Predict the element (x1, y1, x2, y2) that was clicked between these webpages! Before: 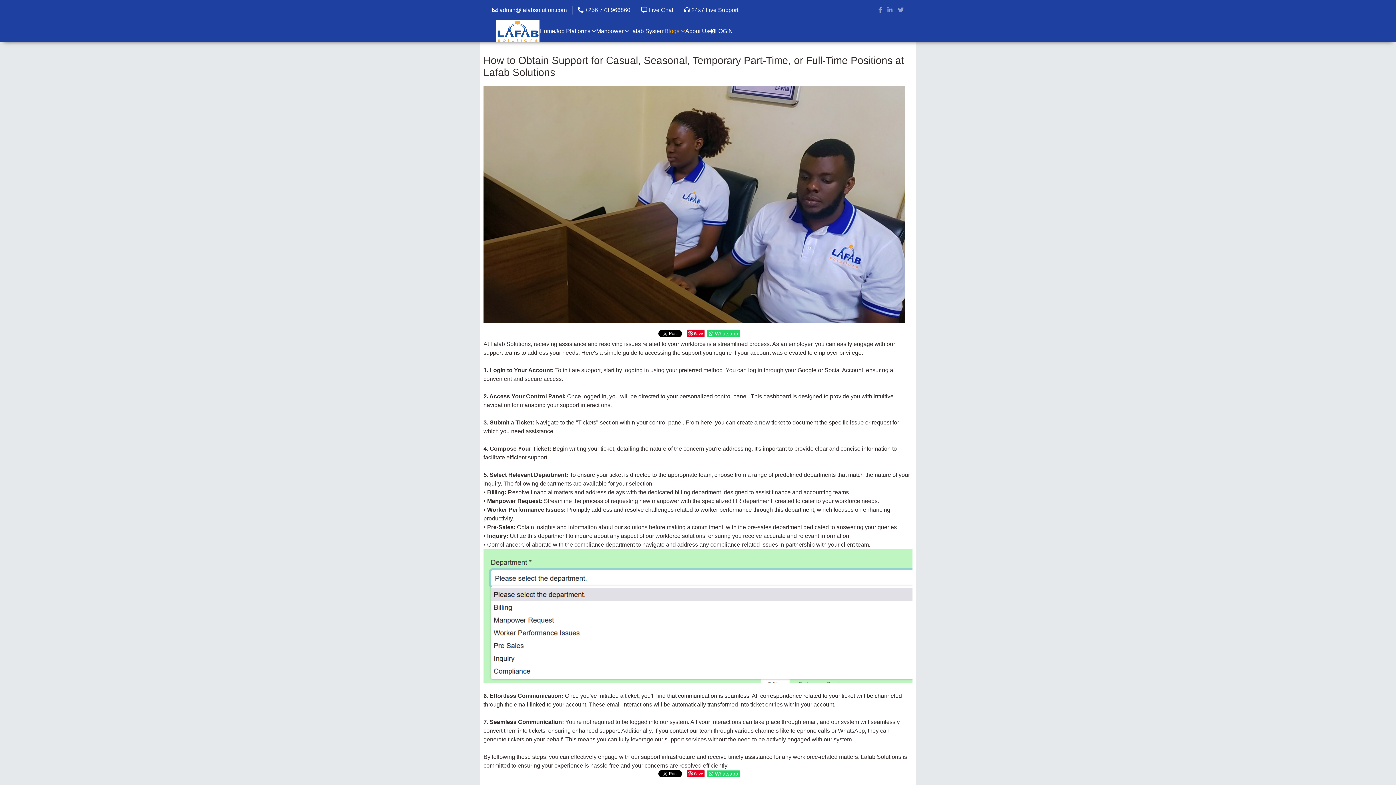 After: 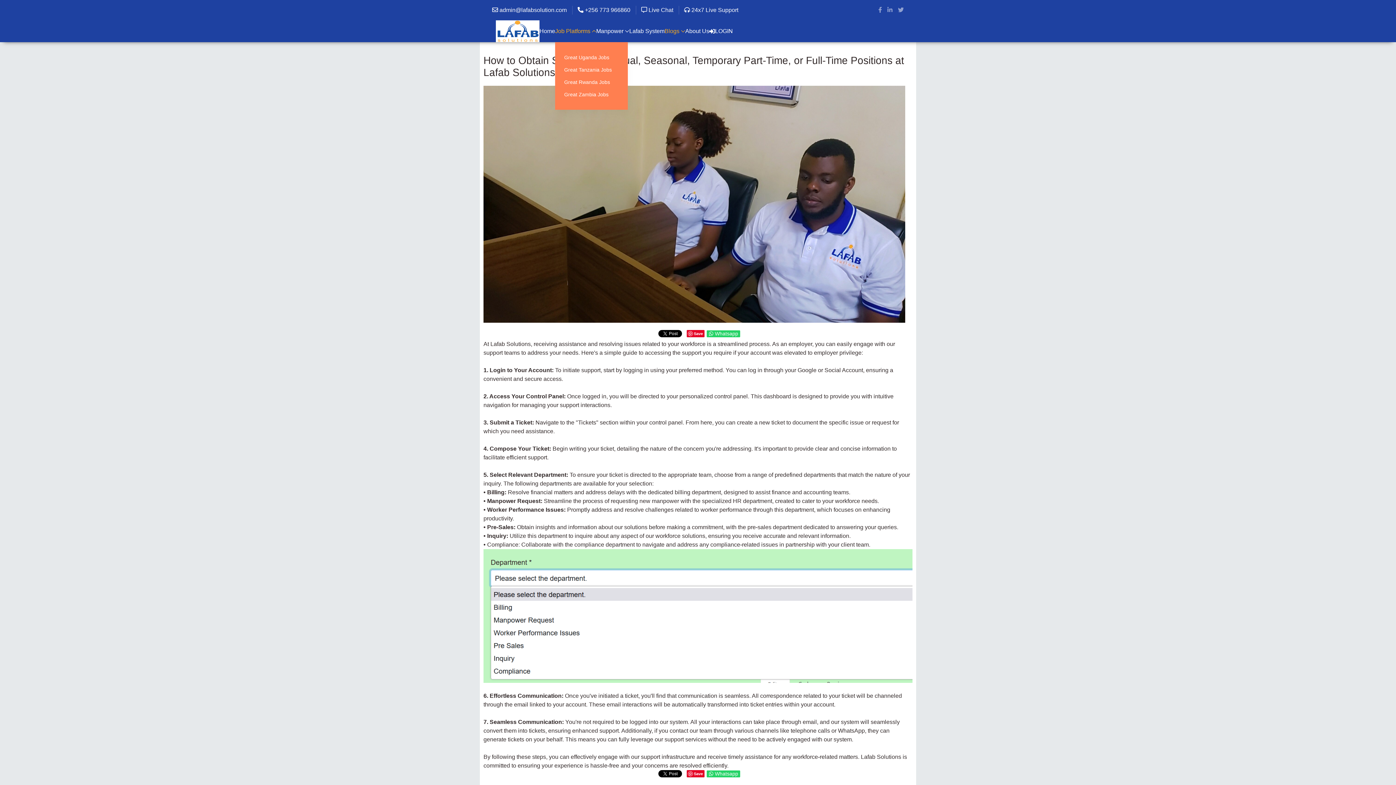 Action: label: Job Platforms bbox: (555, 20, 596, 42)